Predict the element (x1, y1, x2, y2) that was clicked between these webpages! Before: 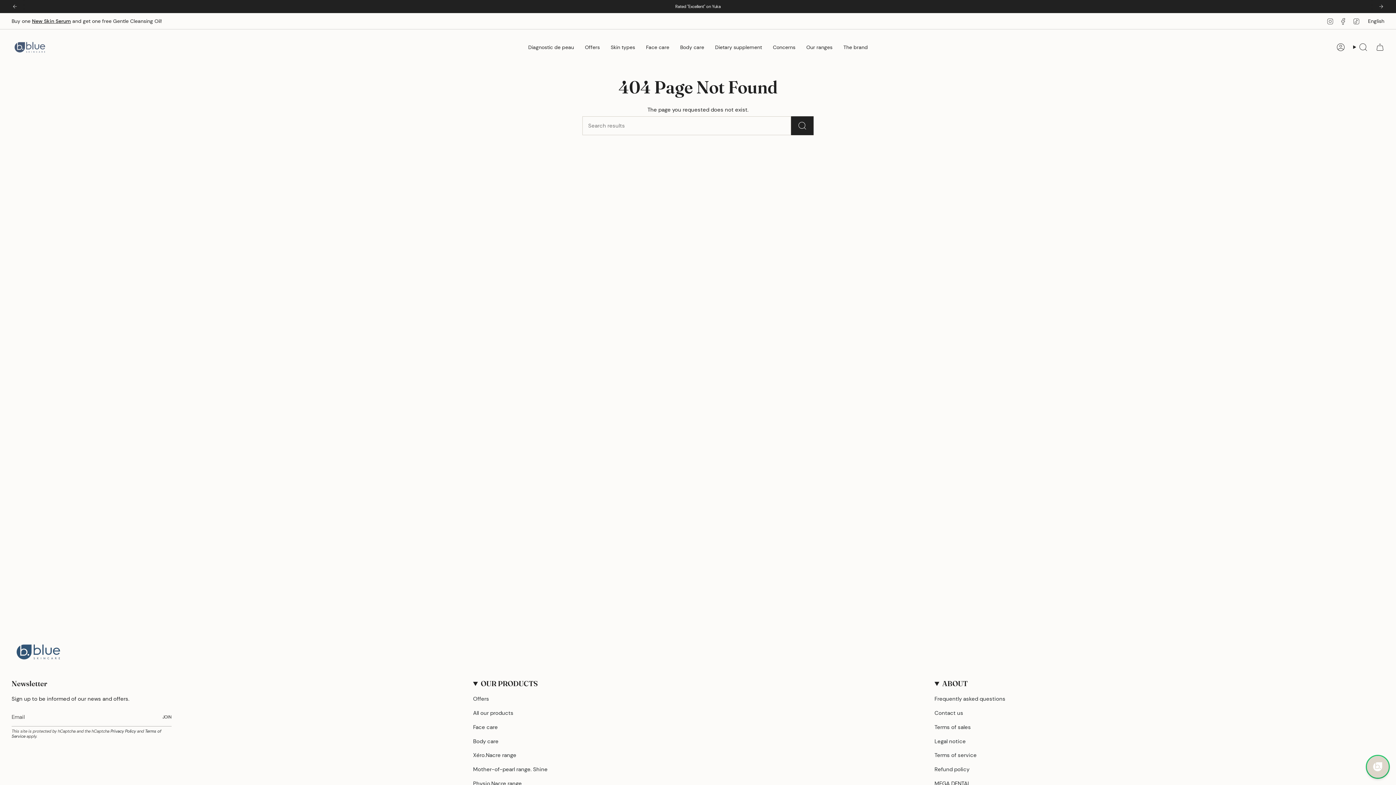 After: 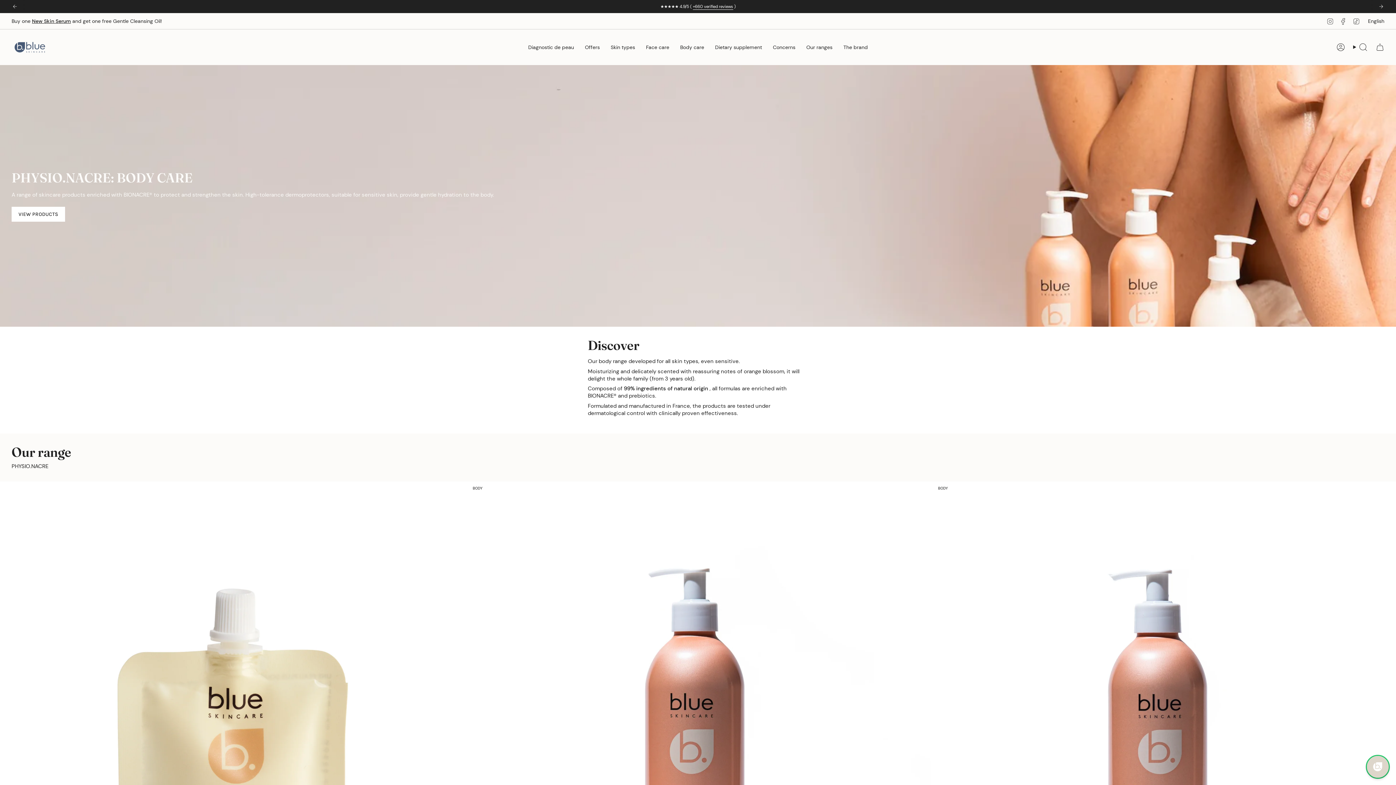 Action: label: Physio.Nacre range bbox: (473, 780, 521, 787)